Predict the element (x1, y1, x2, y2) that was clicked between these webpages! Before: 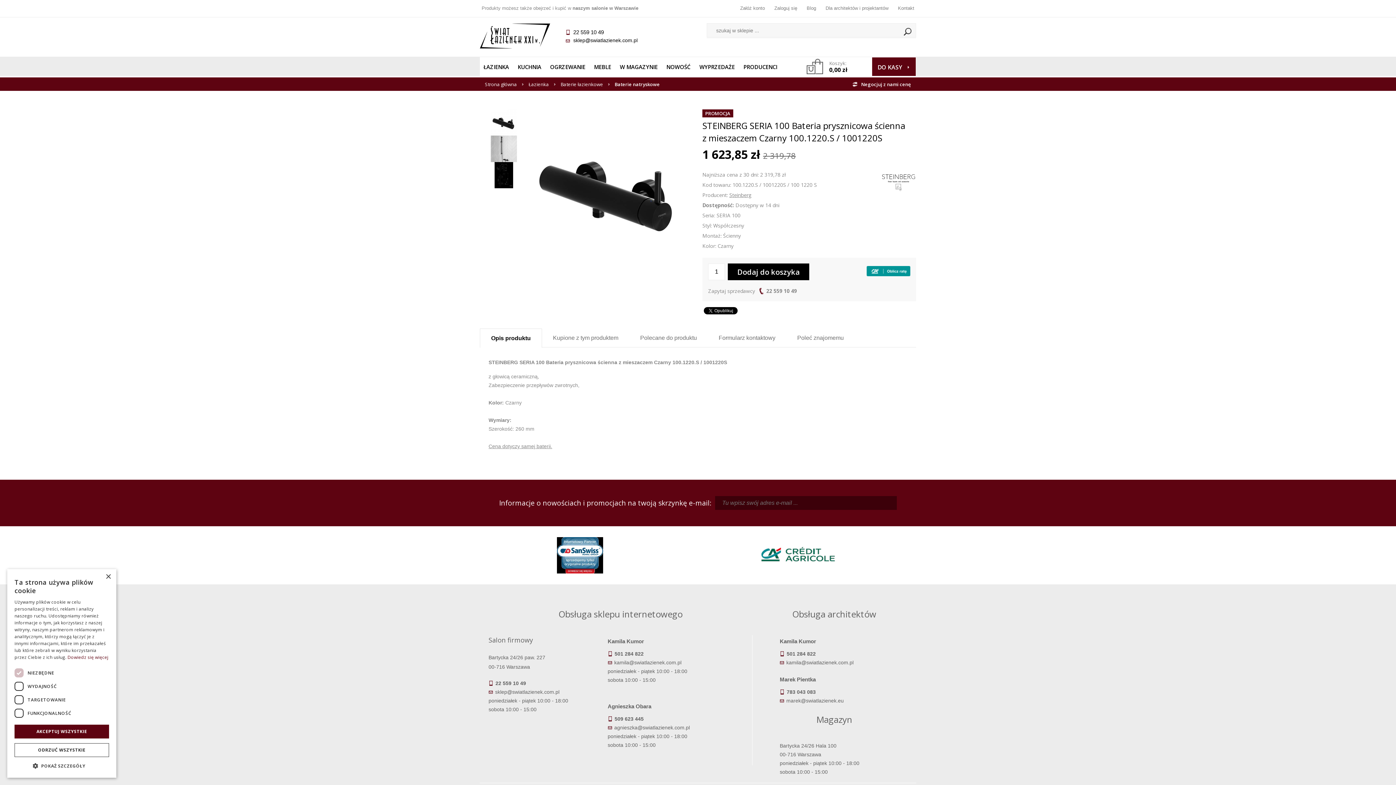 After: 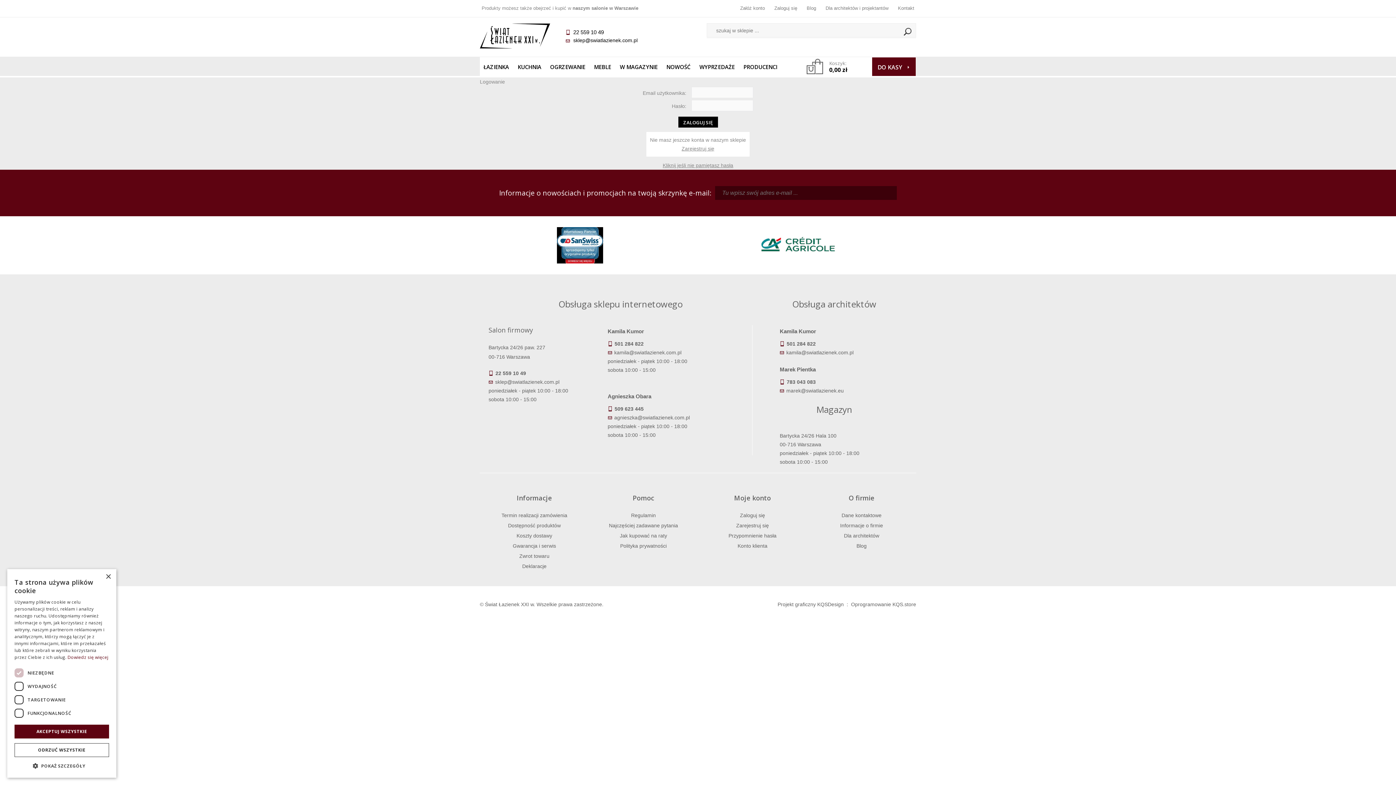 Action: bbox: (774, 4, 797, 12) label: Zaloguj się